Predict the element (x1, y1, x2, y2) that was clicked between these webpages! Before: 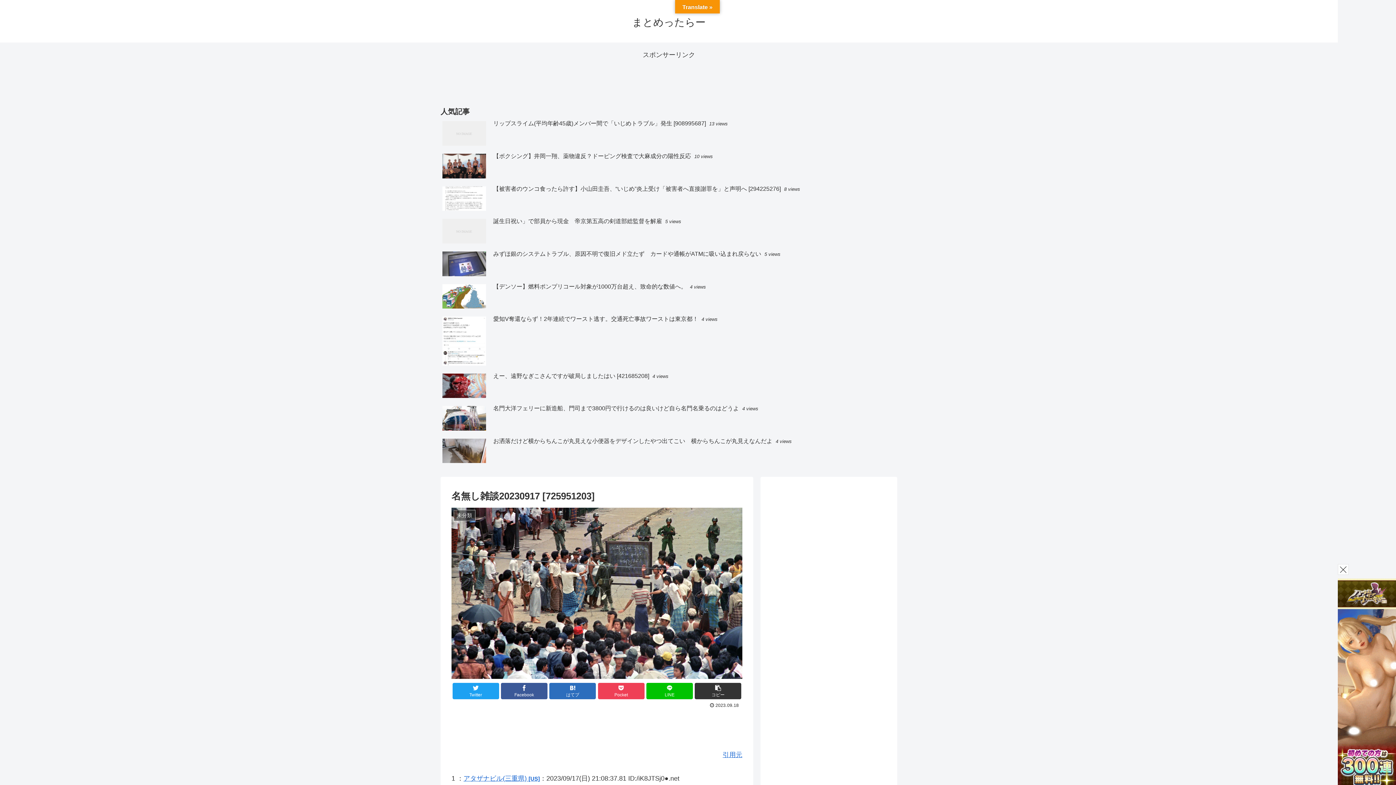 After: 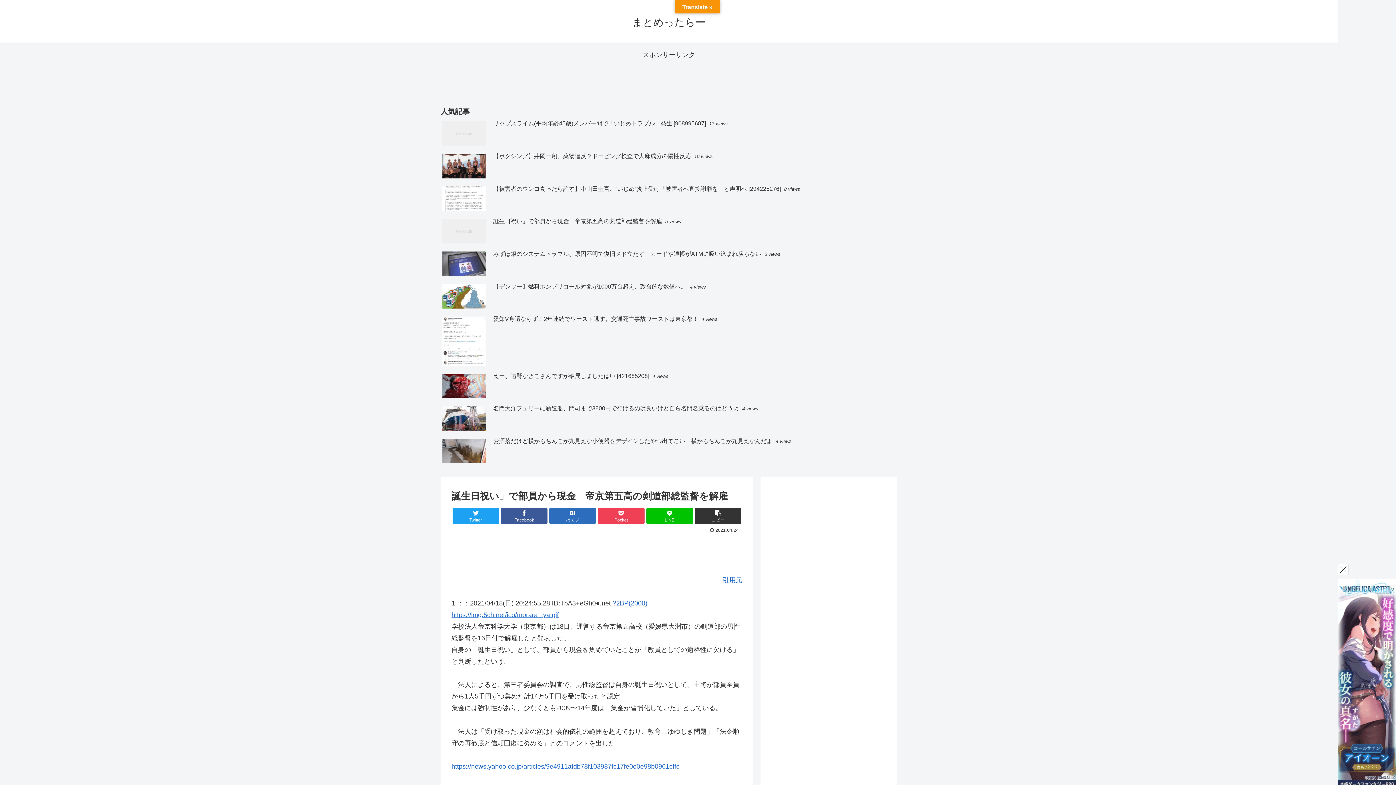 Action: label: 誕生日祝い」で部員から現金　帝京第五高の剣道部総監督を解雇 5 views bbox: (440, 216, 897, 247)